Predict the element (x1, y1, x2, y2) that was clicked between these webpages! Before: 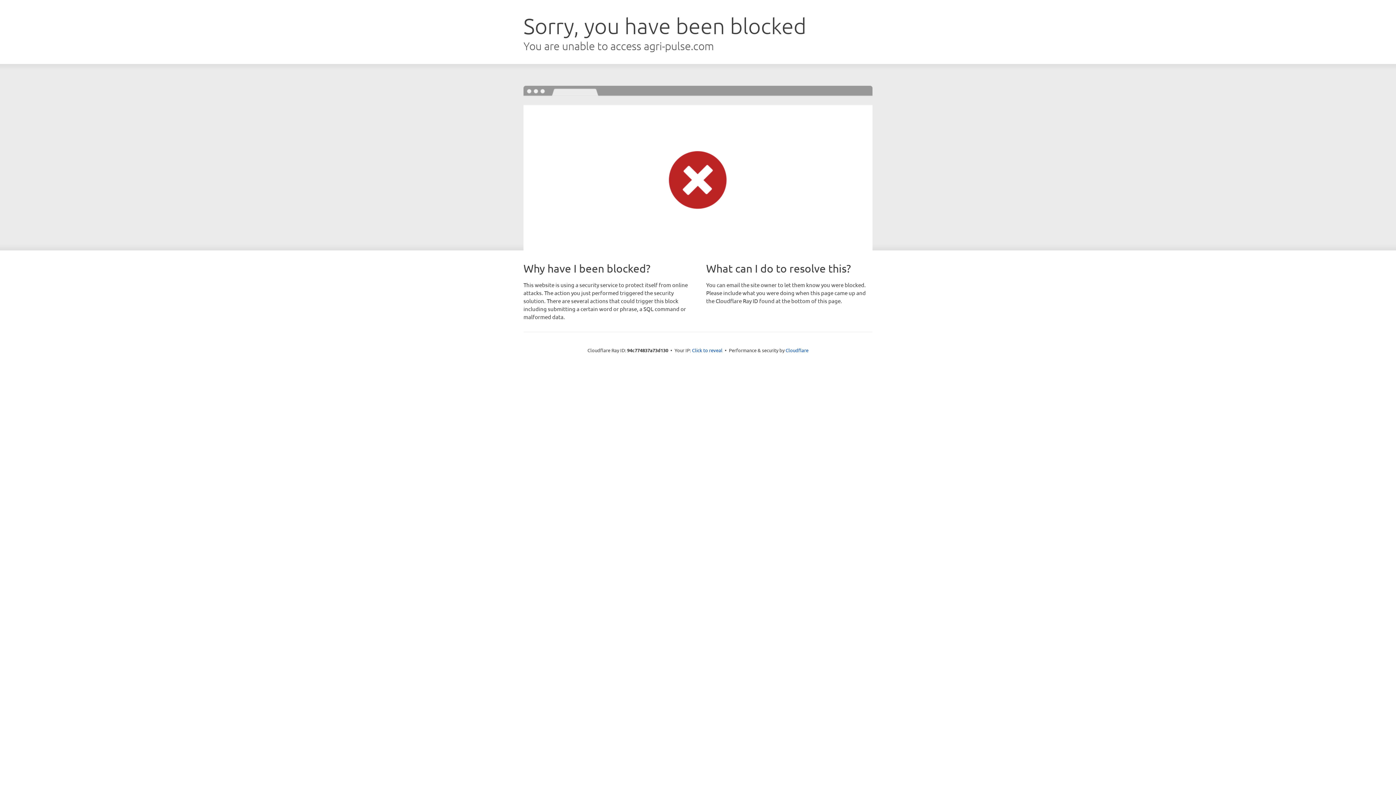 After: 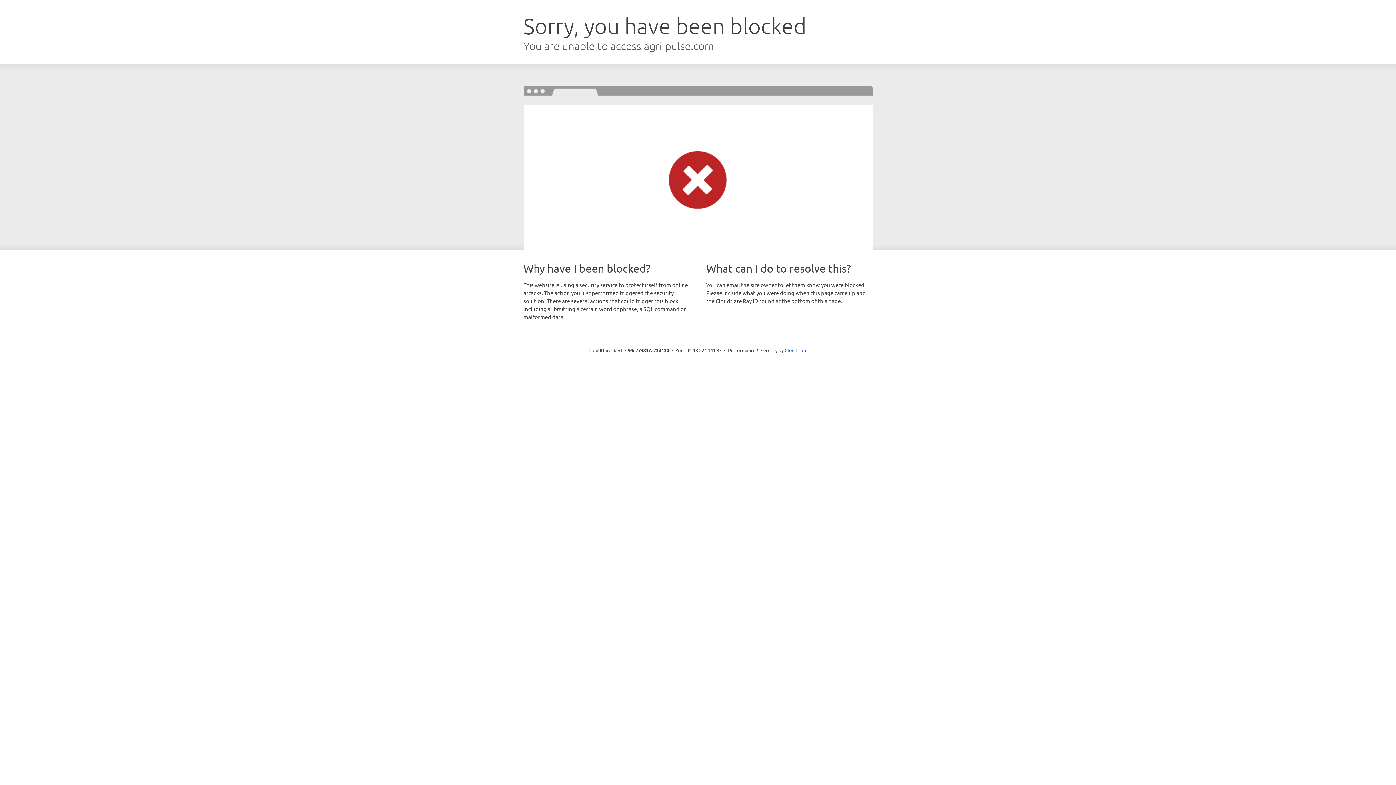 Action: bbox: (692, 346, 722, 353) label: Click to reveal